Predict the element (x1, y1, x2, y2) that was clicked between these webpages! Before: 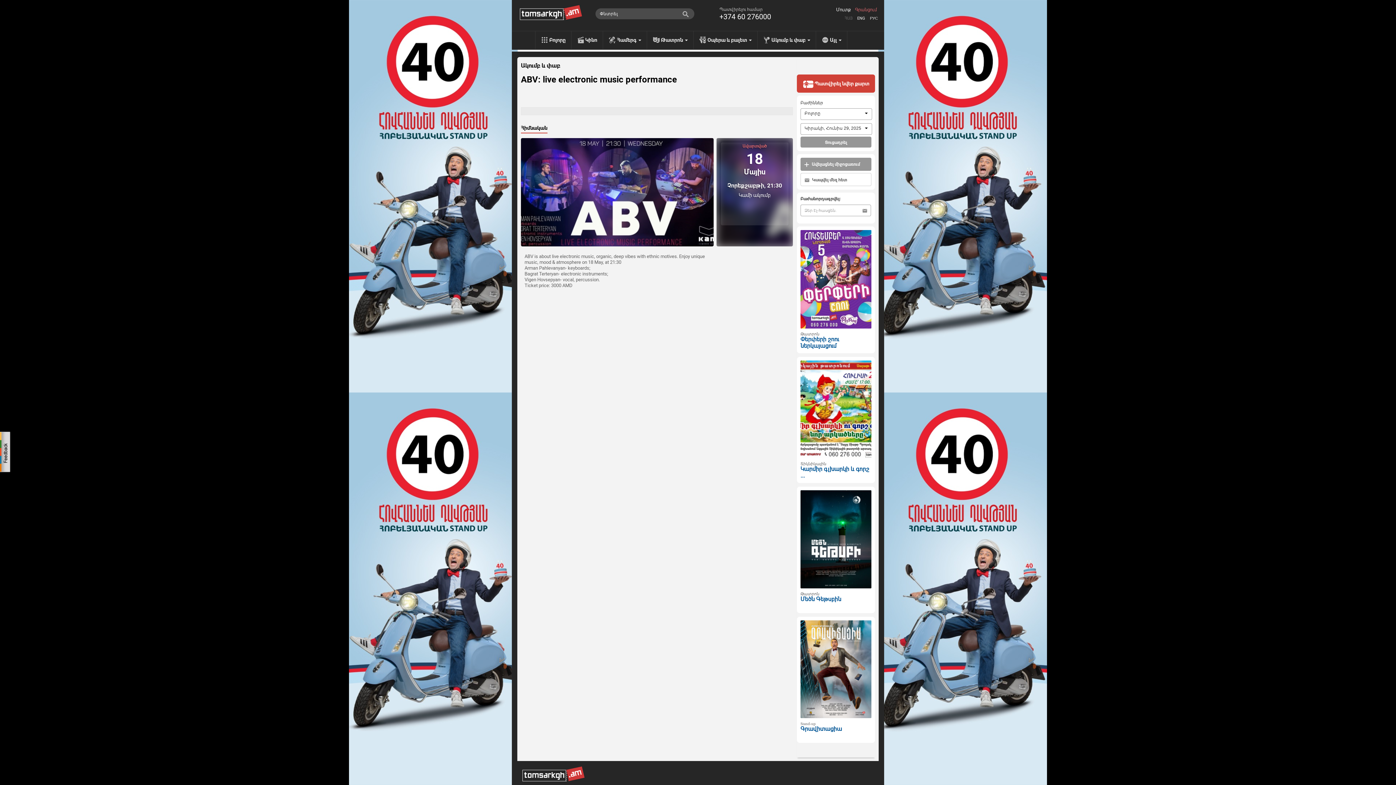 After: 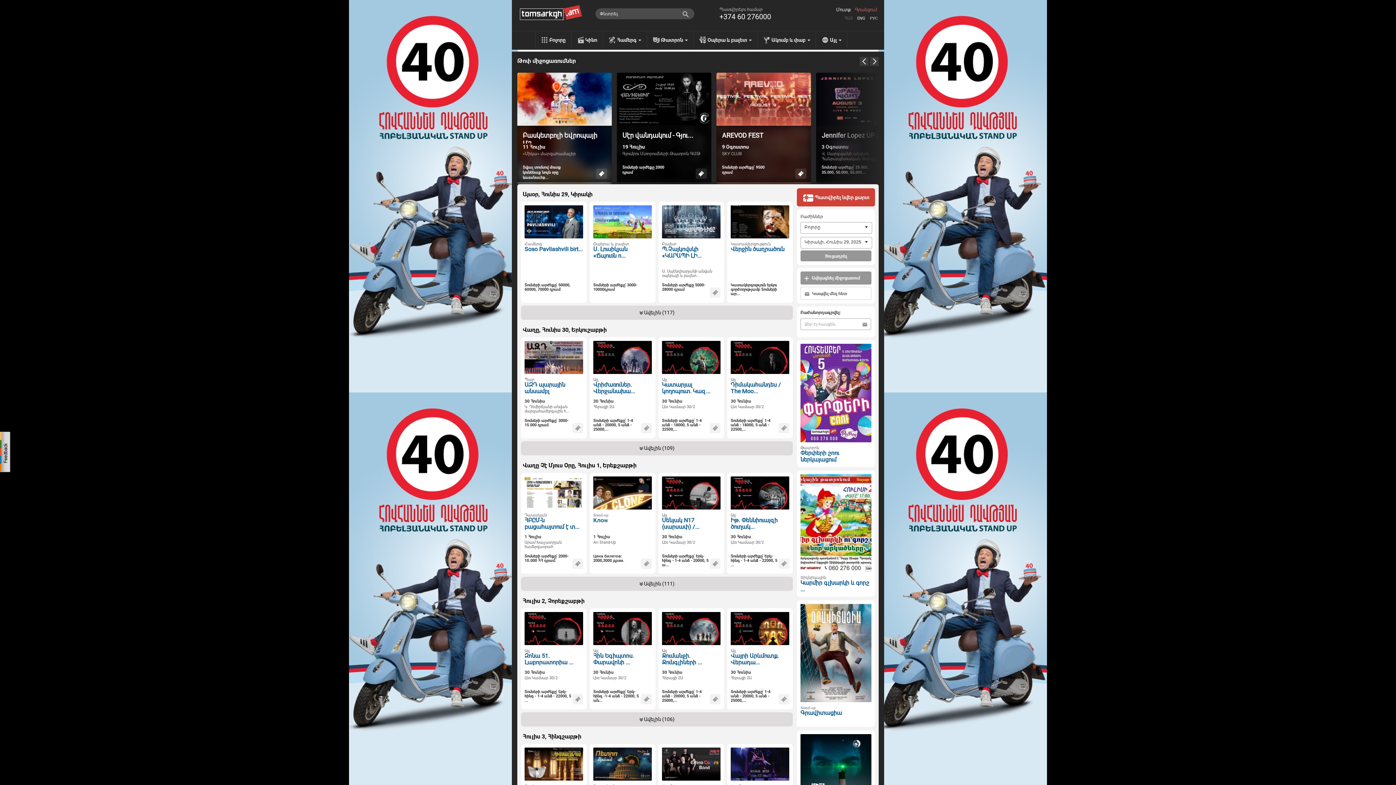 Action: bbox: (522, 771, 584, 776)